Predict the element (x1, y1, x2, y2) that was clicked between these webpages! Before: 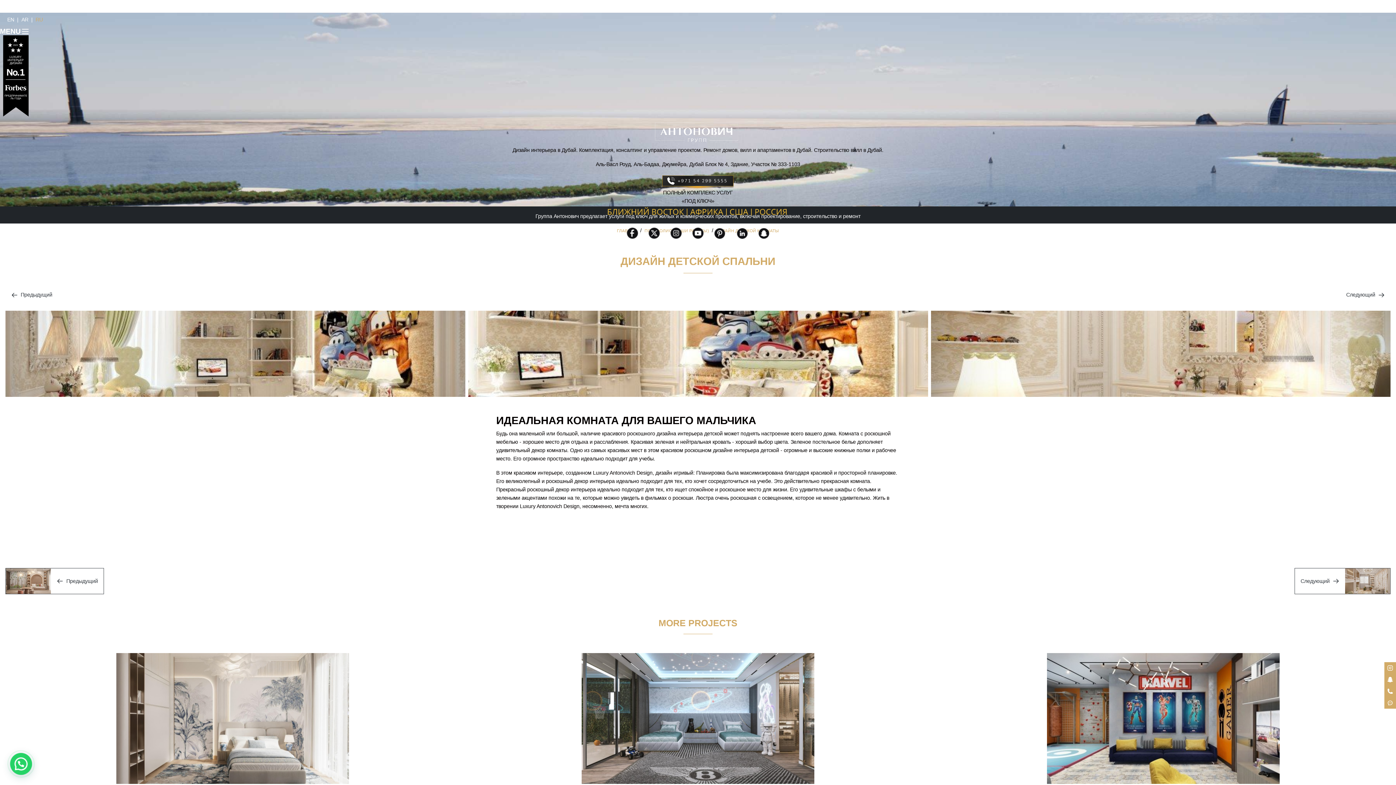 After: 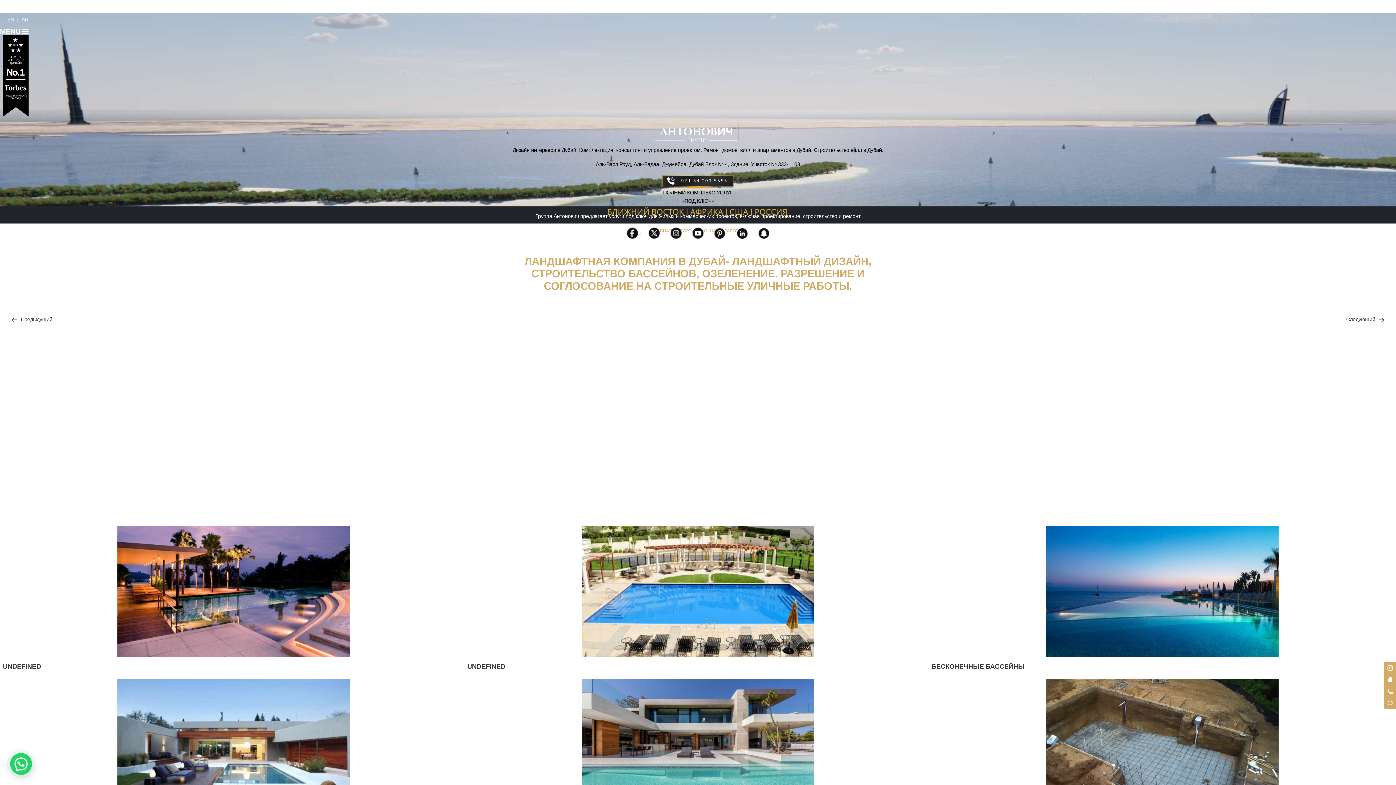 Action: bbox: (259, 0, 289, 12) label: ЛАНДШАФТ